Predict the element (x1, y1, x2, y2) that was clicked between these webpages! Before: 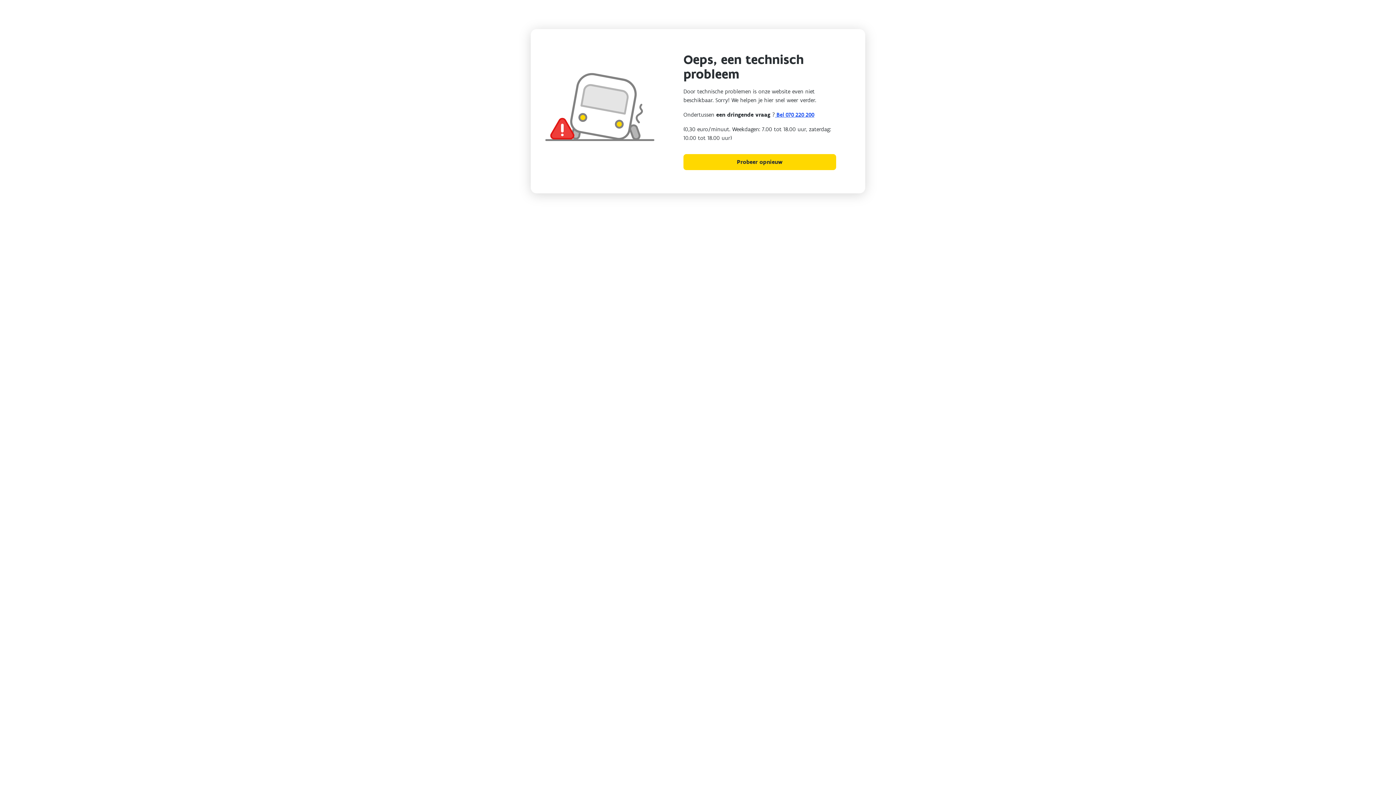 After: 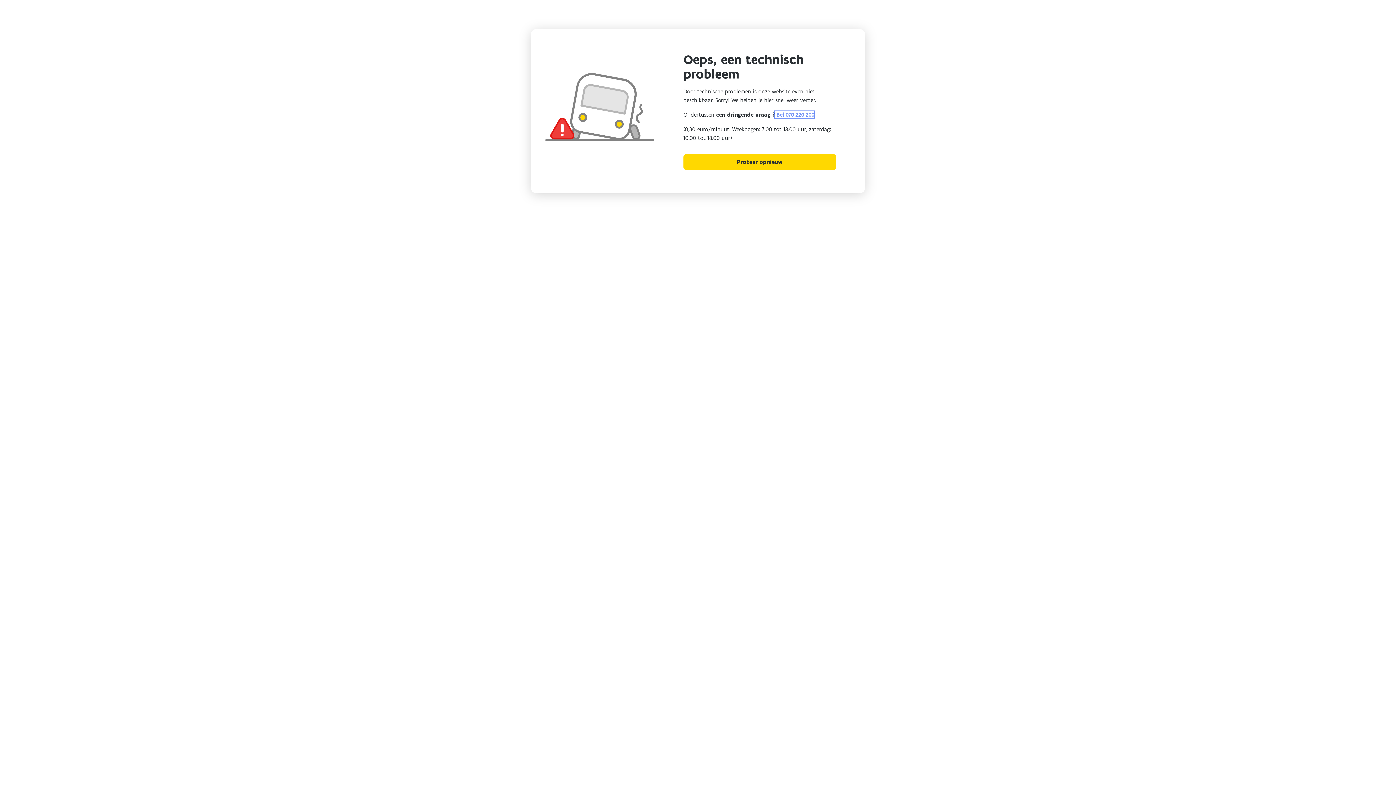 Action: label:  Bel 070 220 200 bbox: (775, 111, 814, 118)